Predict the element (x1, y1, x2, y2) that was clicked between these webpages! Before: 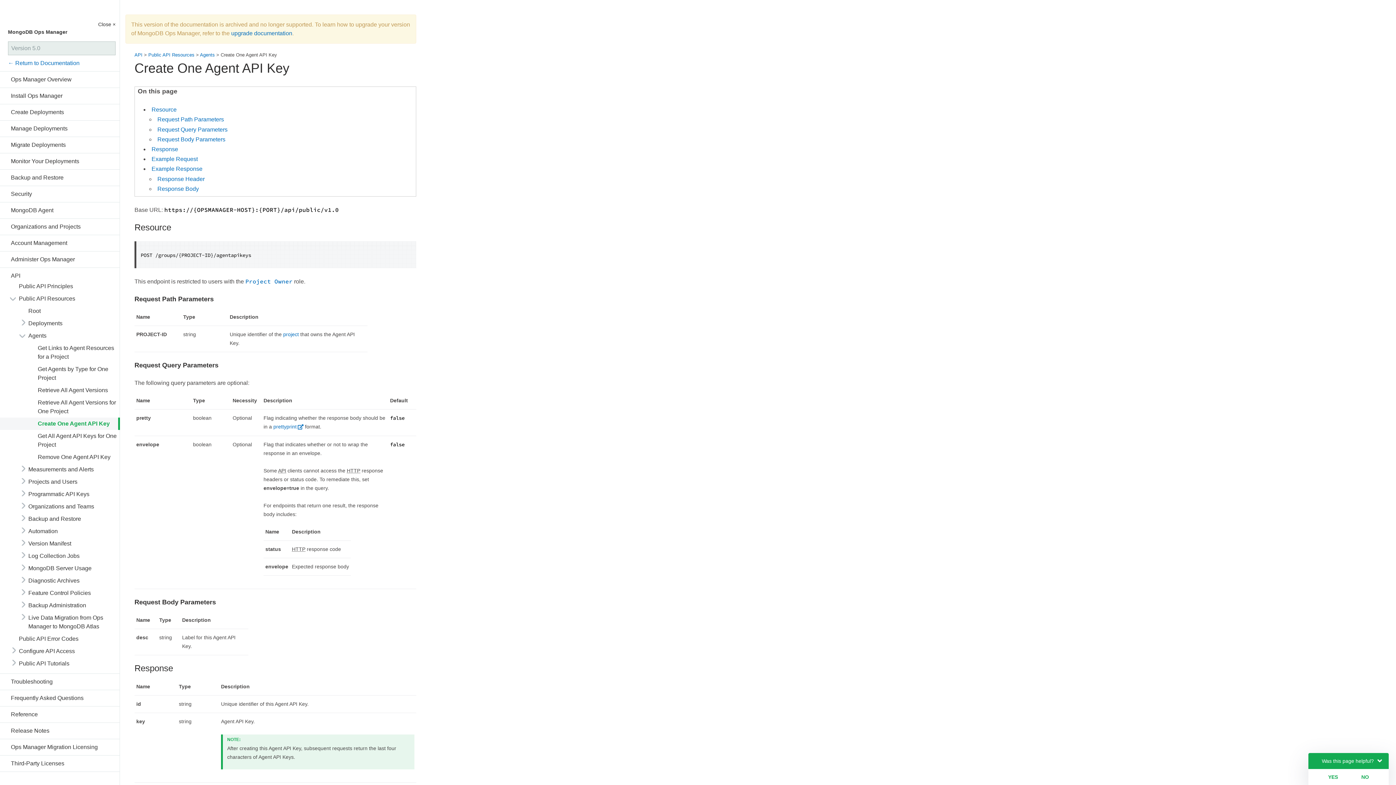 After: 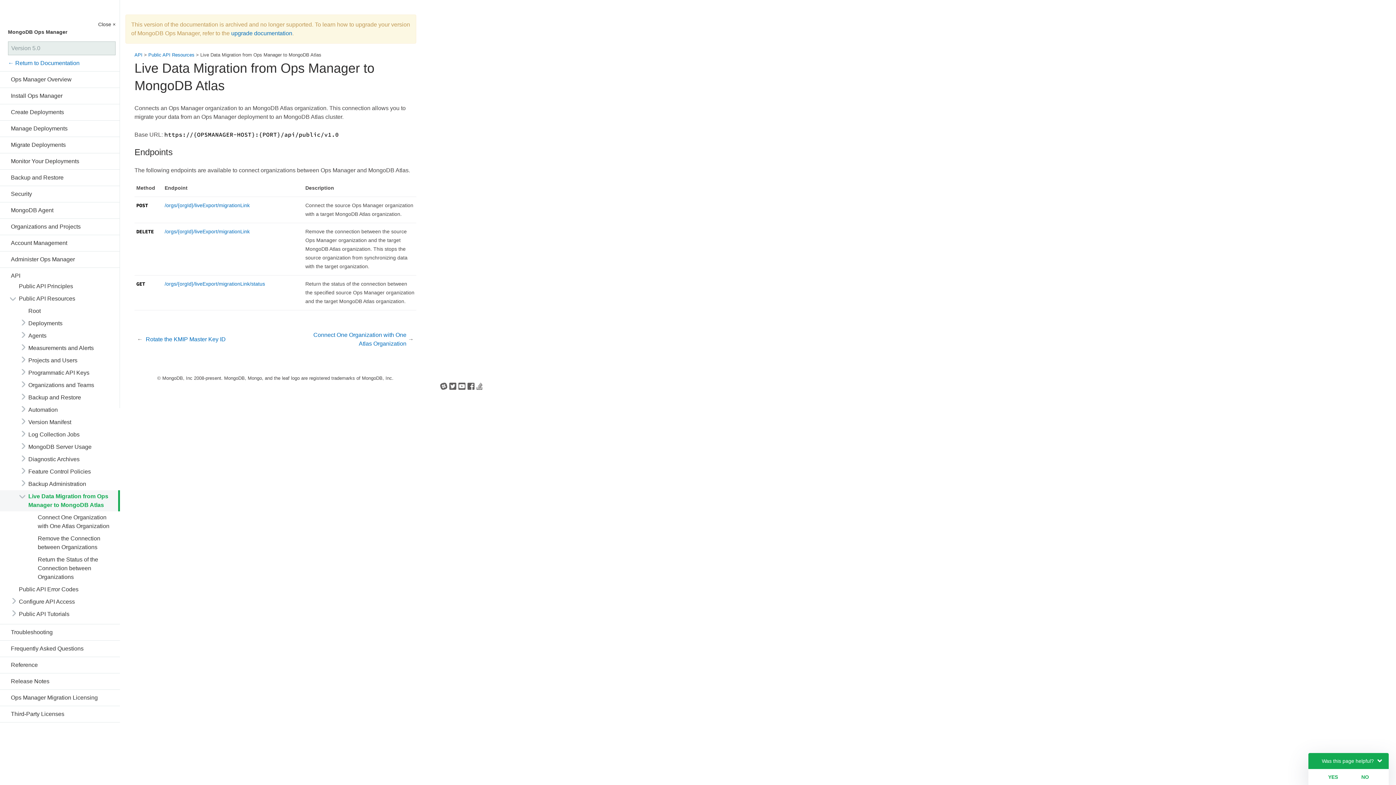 Action: bbox: (0, 612, 120, 633) label: Live Data Migration from Ops Manager to MongoDB Atlas